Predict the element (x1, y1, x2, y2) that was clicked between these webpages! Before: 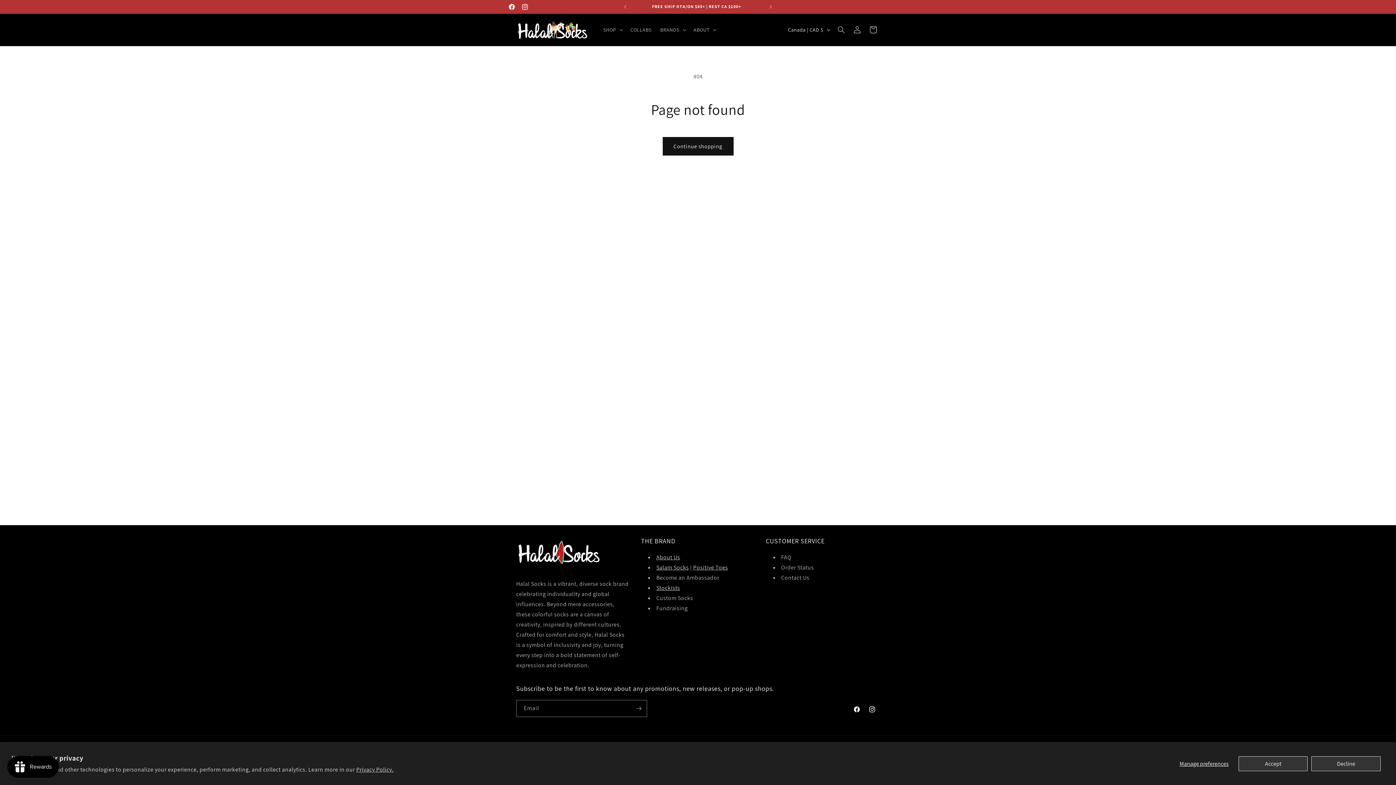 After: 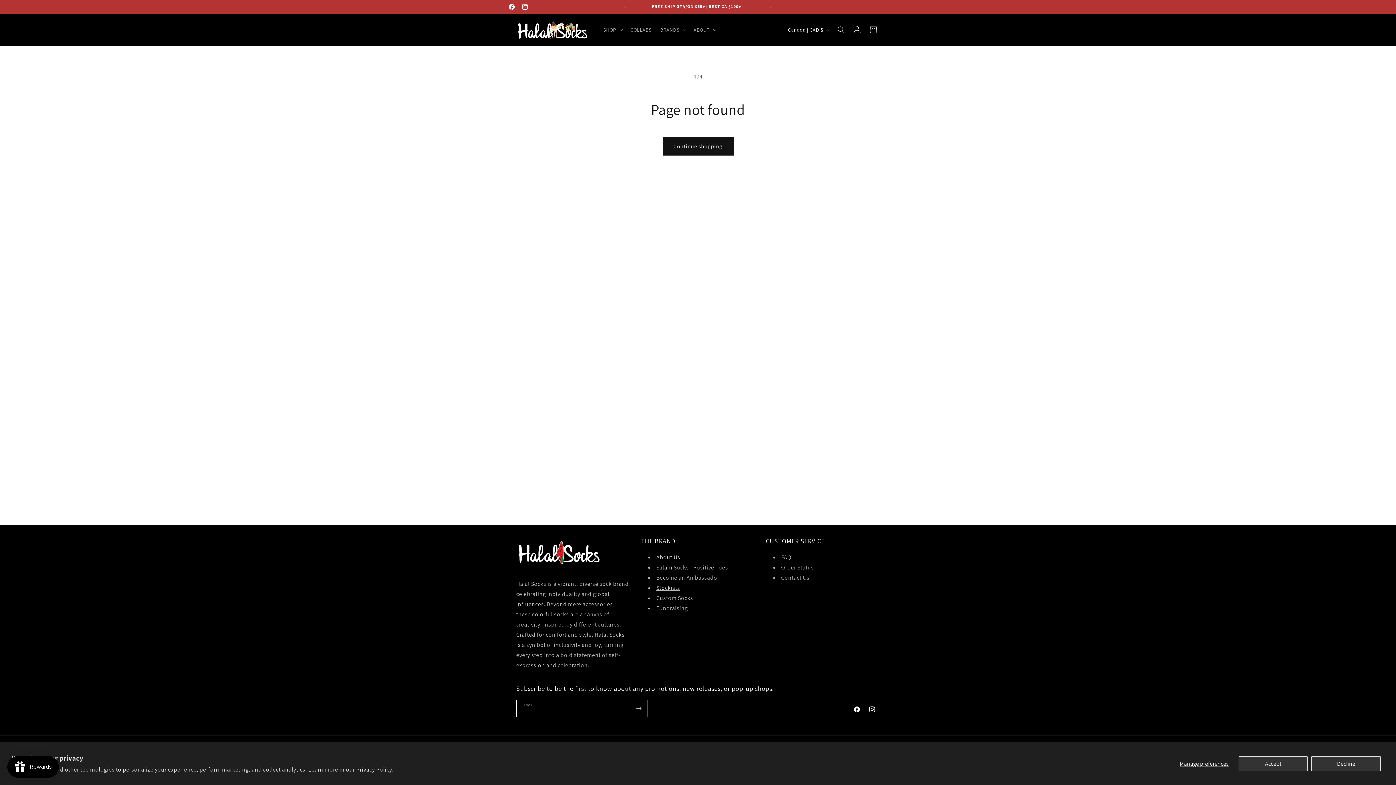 Action: bbox: (630, 700, 646, 717) label: Subscribe